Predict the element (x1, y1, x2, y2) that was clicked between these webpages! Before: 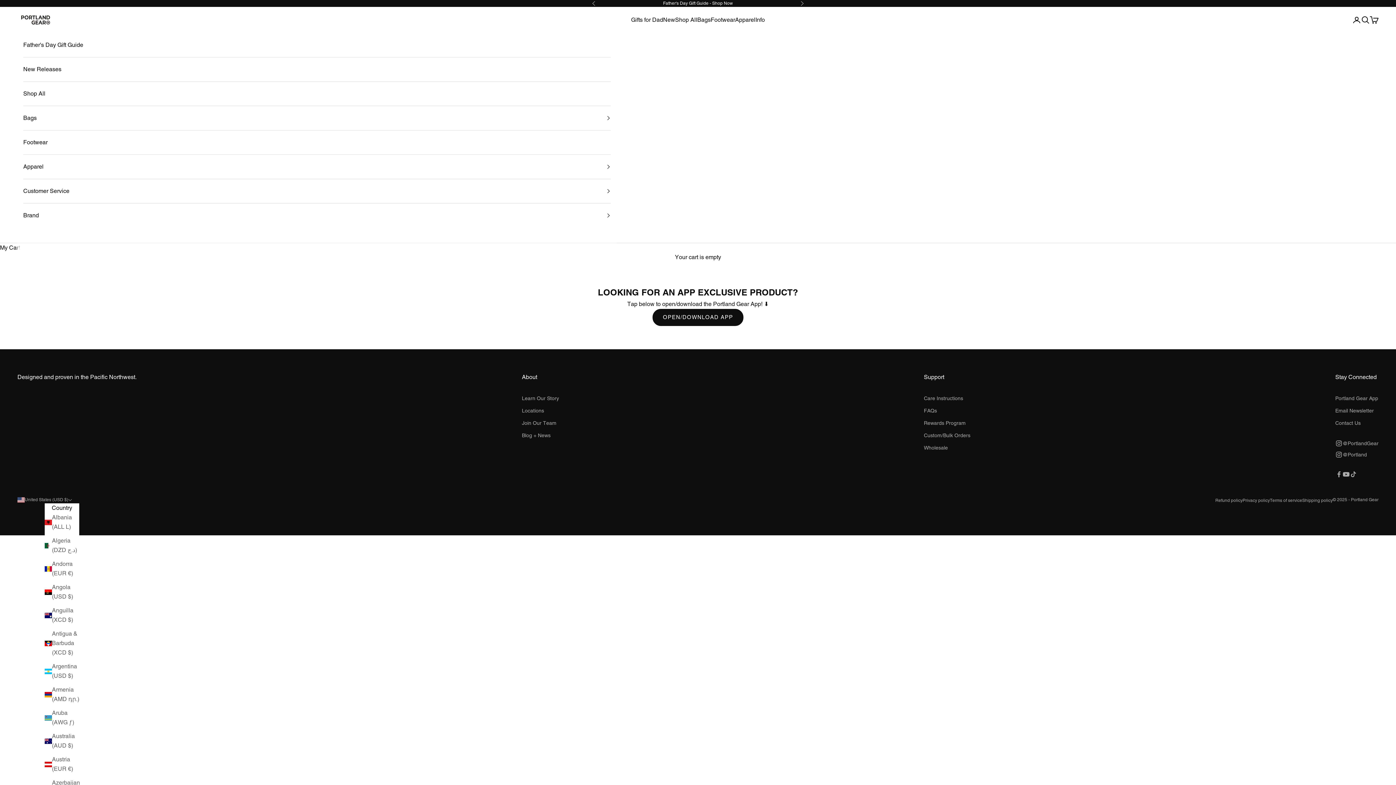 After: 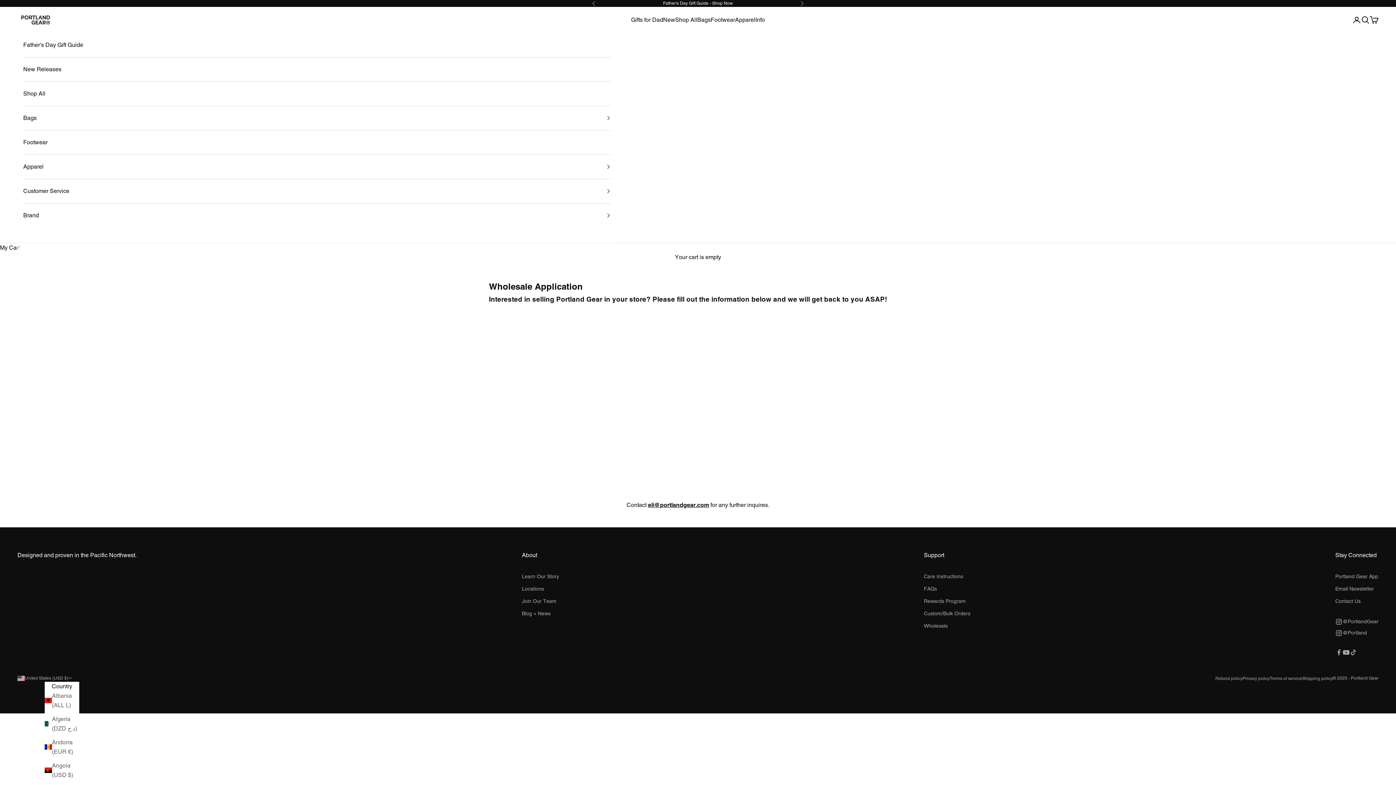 Action: label: Wholesale bbox: (924, 445, 948, 450)